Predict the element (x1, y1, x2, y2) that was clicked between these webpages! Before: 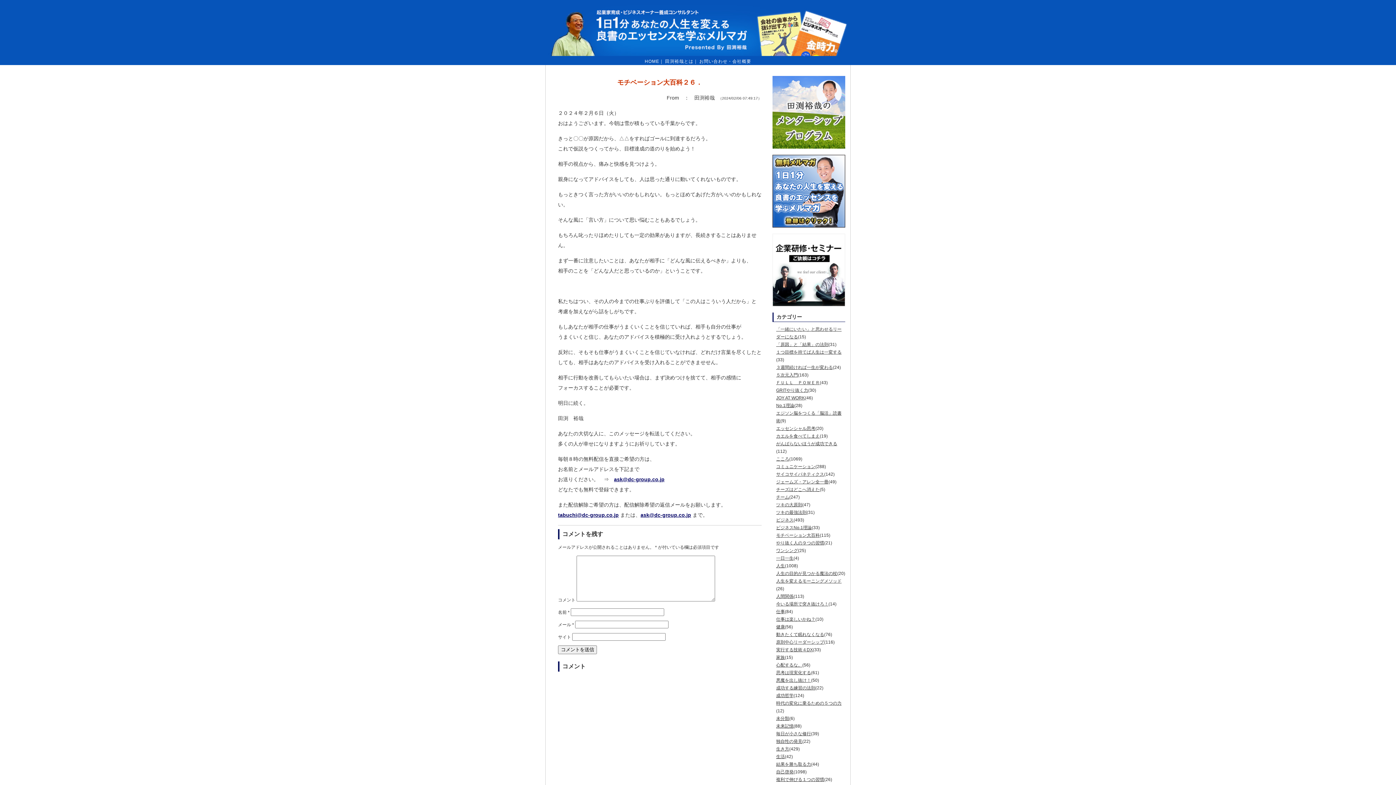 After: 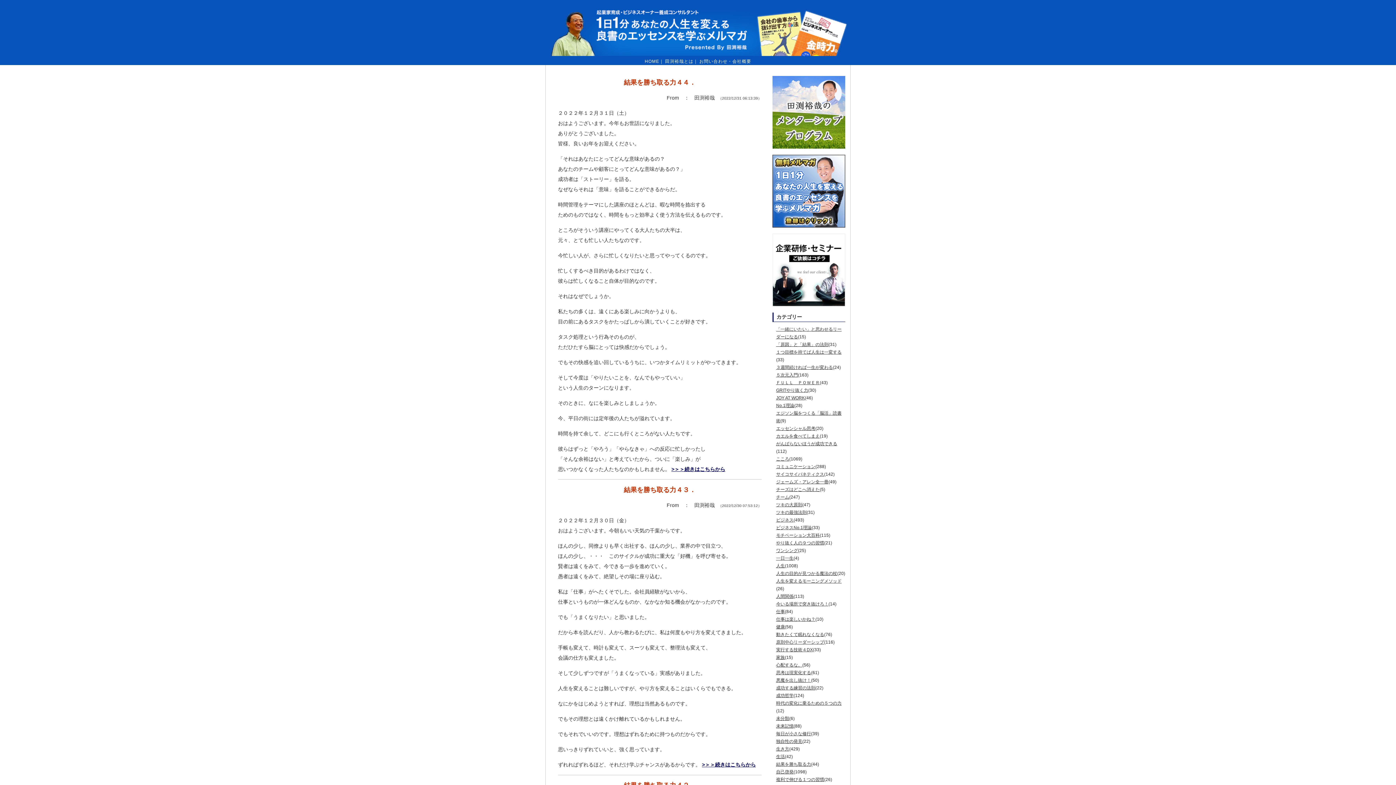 Action: label: 結果を勝ち取る力 bbox: (776, 762, 811, 767)